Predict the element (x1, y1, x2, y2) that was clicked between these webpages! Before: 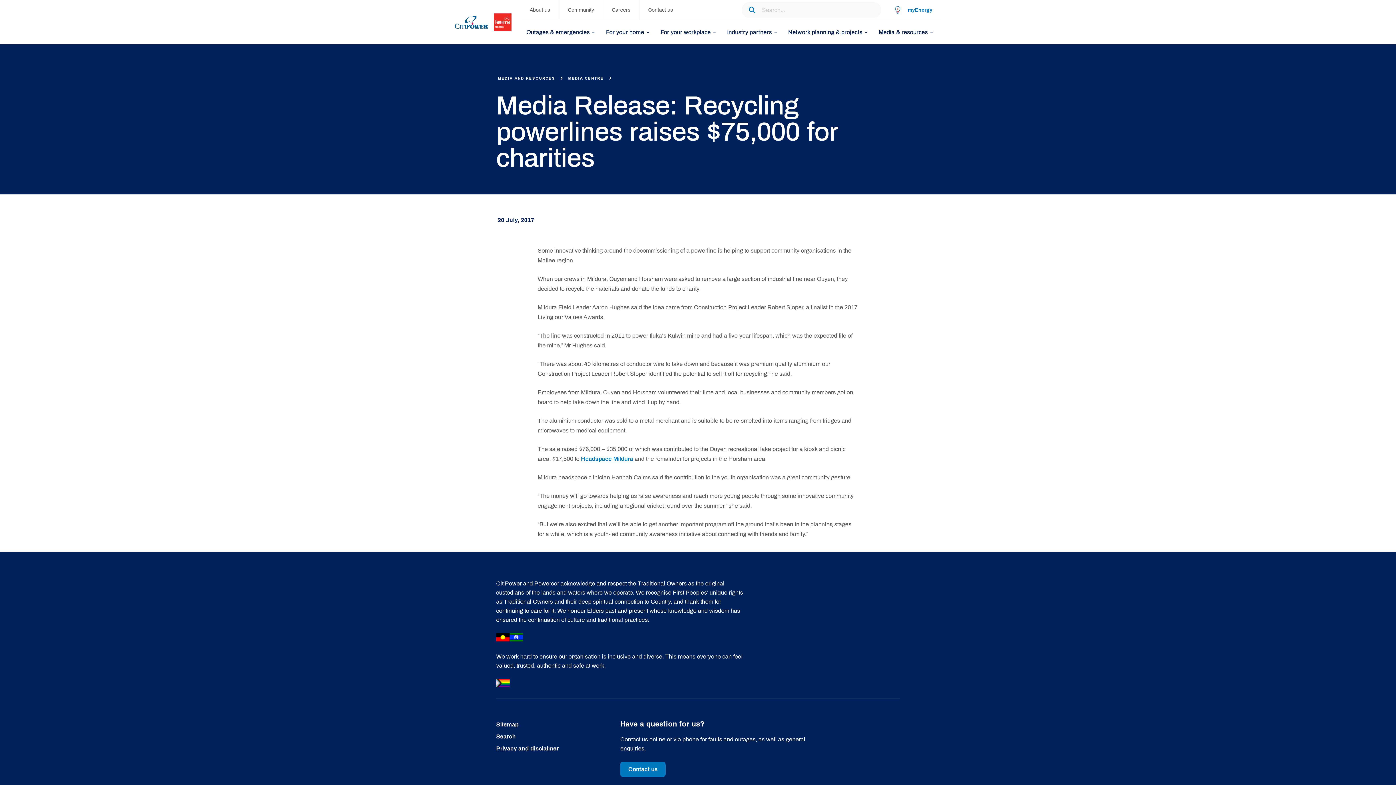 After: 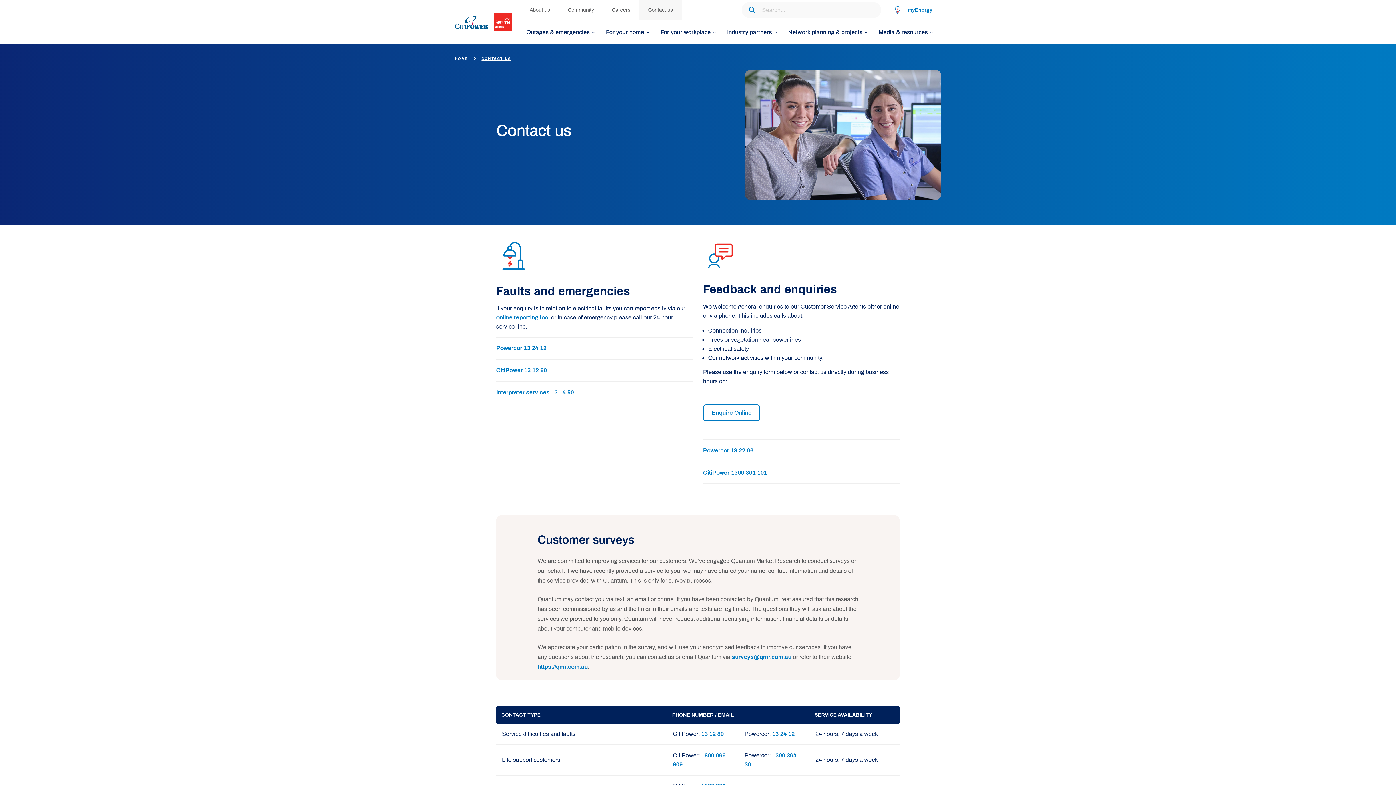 Action: label: Contact us bbox: (639, 0, 681, 19)